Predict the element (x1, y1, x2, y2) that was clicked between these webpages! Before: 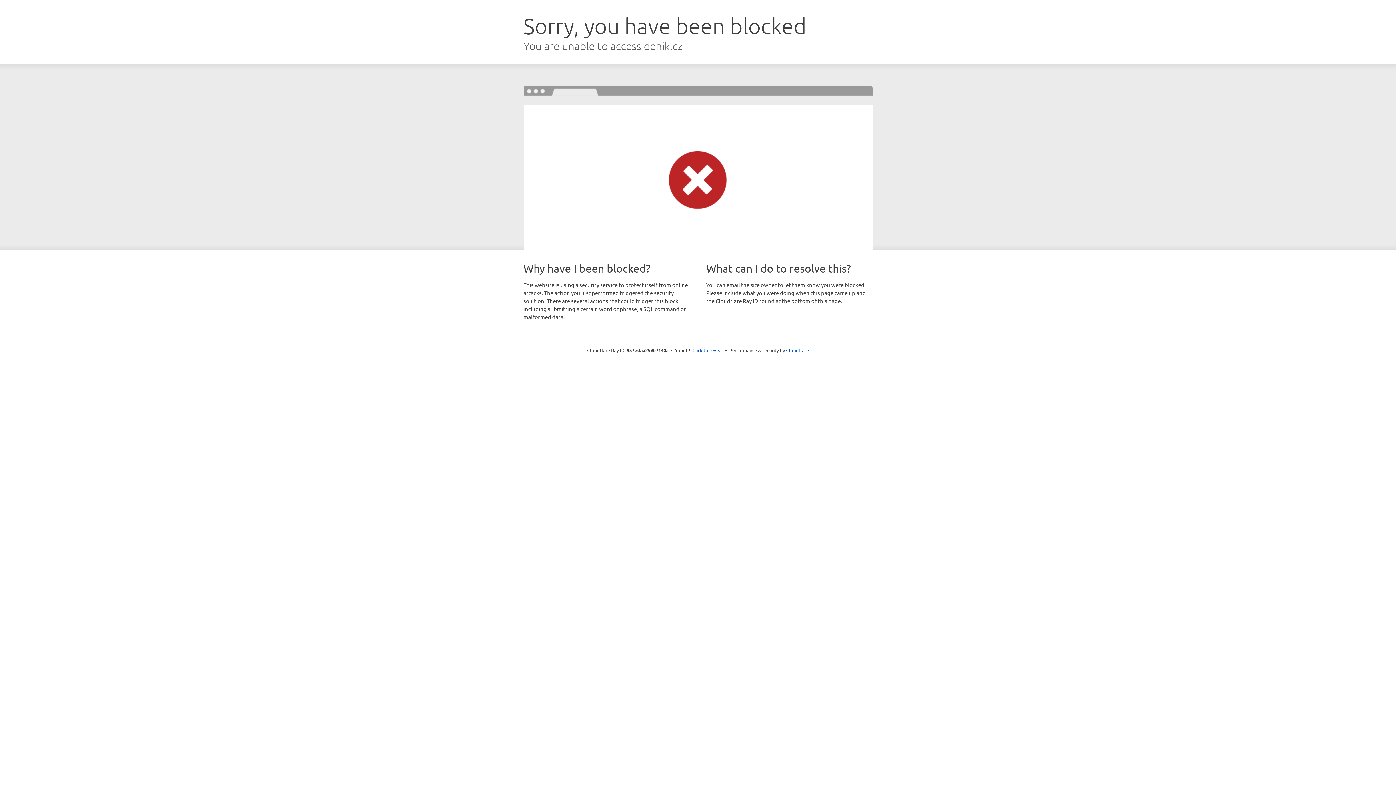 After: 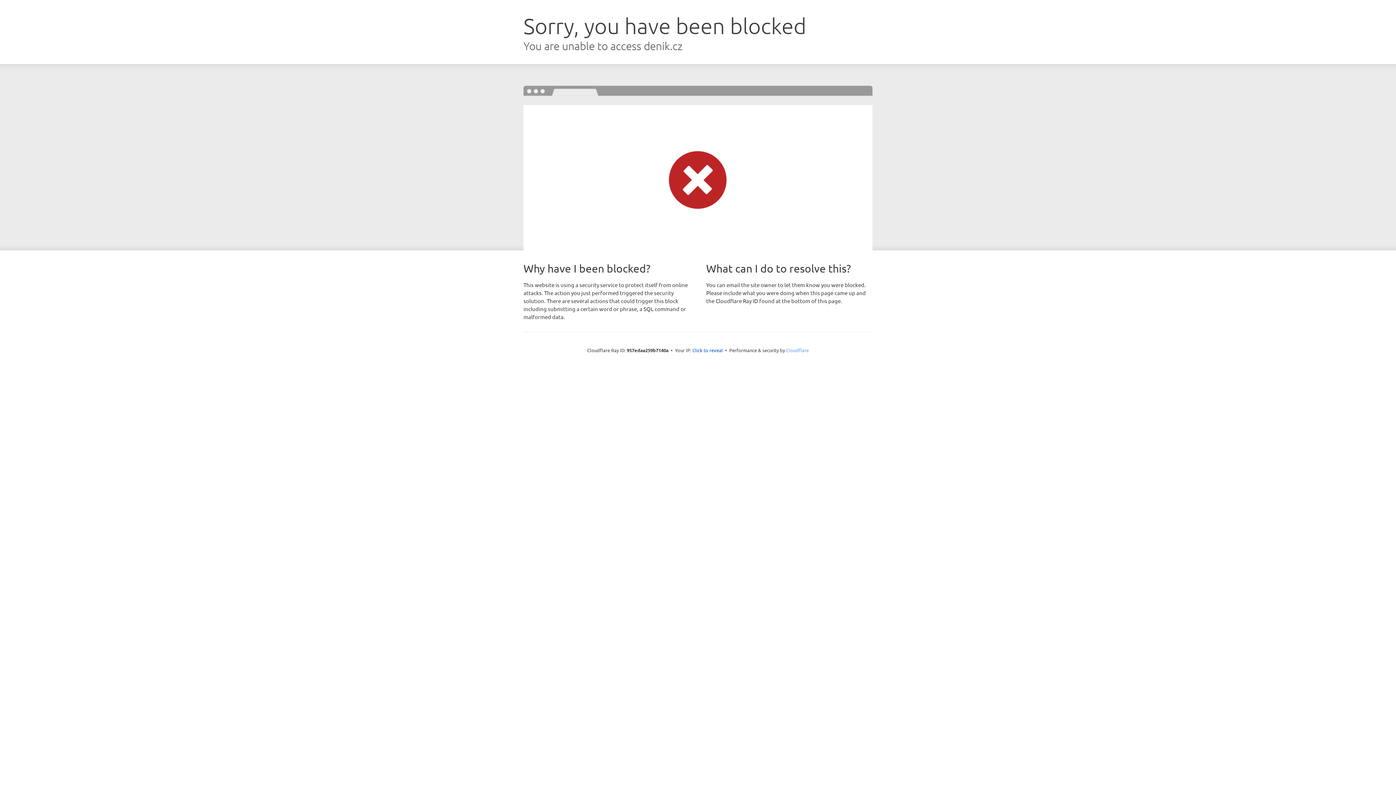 Action: label: Cloudflare bbox: (786, 347, 809, 353)